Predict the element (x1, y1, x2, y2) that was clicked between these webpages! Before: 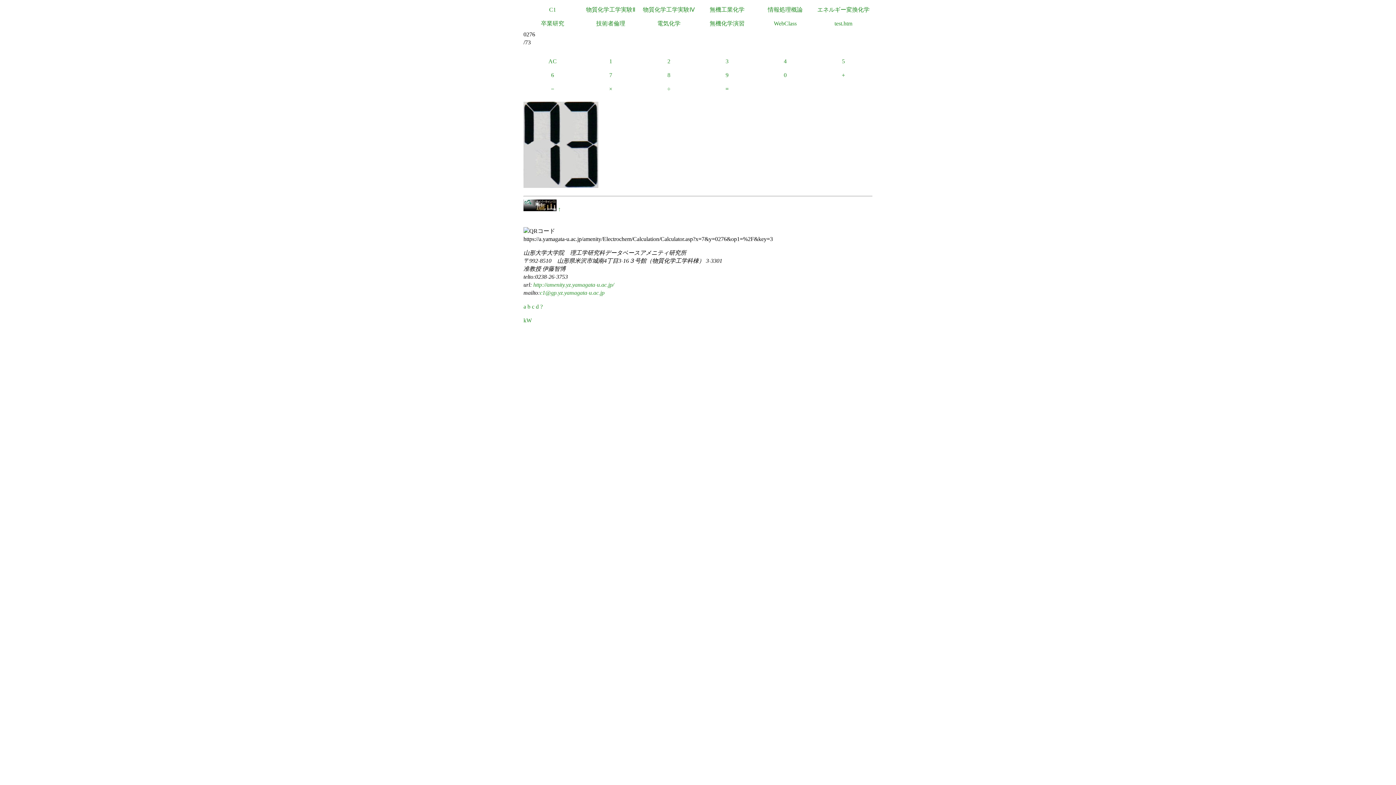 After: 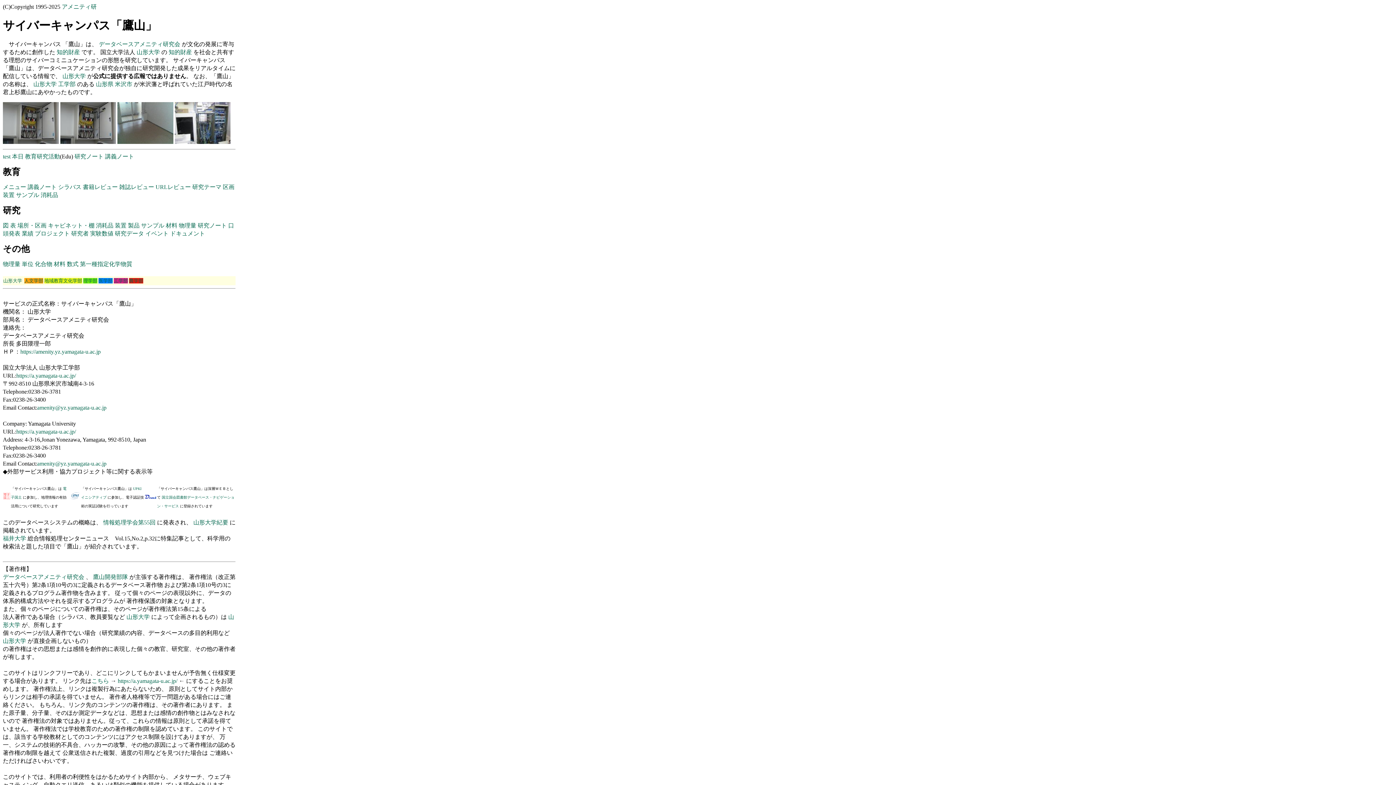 Action: label:   bbox: (523, 206, 558, 212)